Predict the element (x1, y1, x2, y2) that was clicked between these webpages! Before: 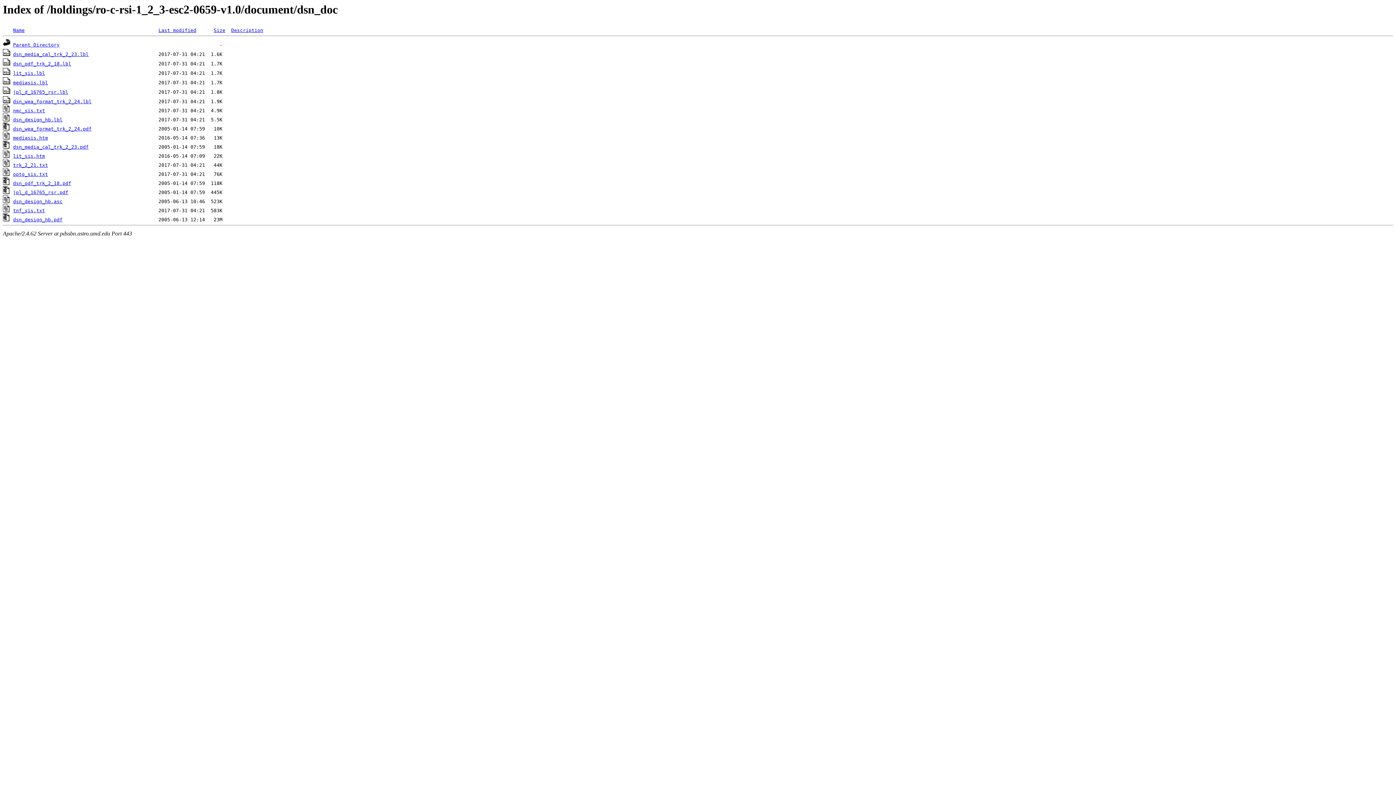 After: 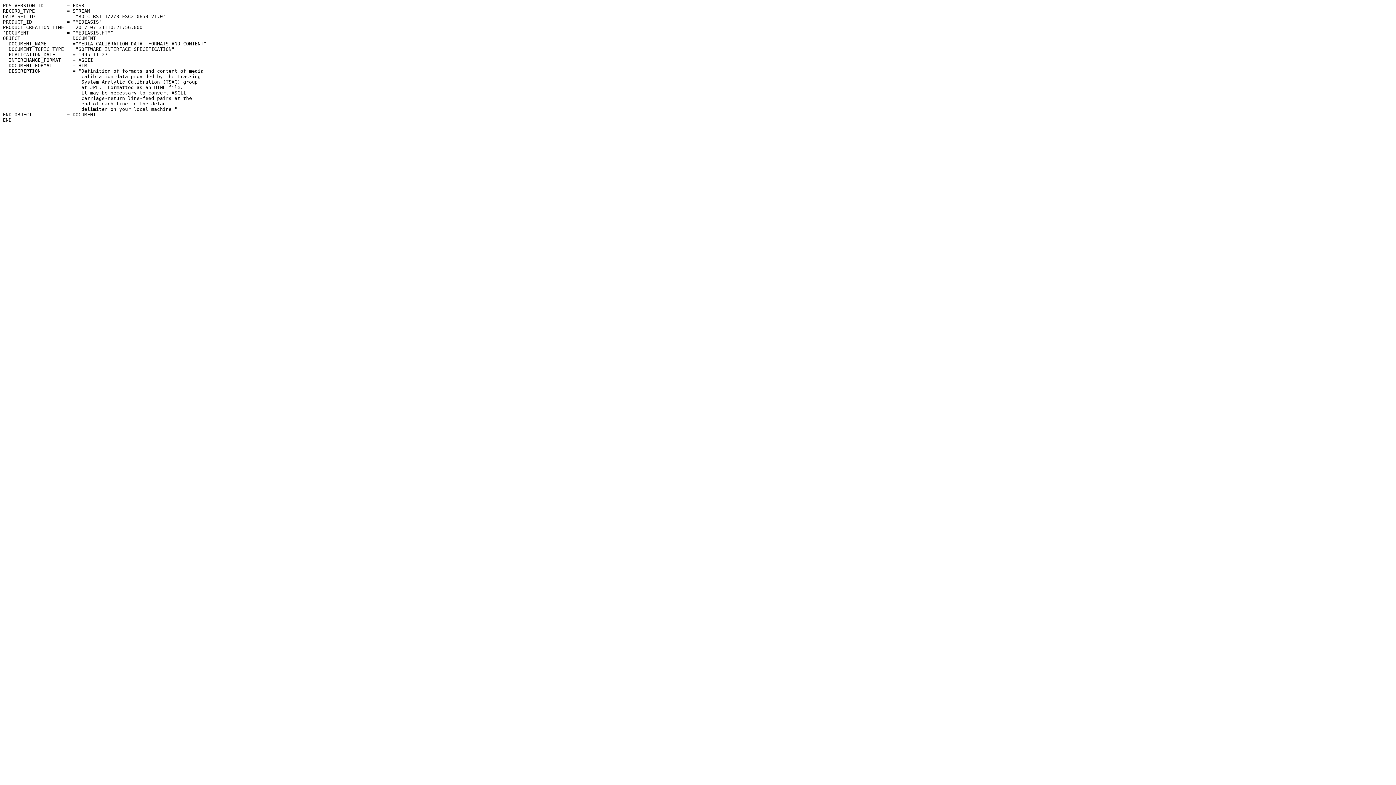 Action: label: mediasis.lbl bbox: (13, 80, 48, 85)